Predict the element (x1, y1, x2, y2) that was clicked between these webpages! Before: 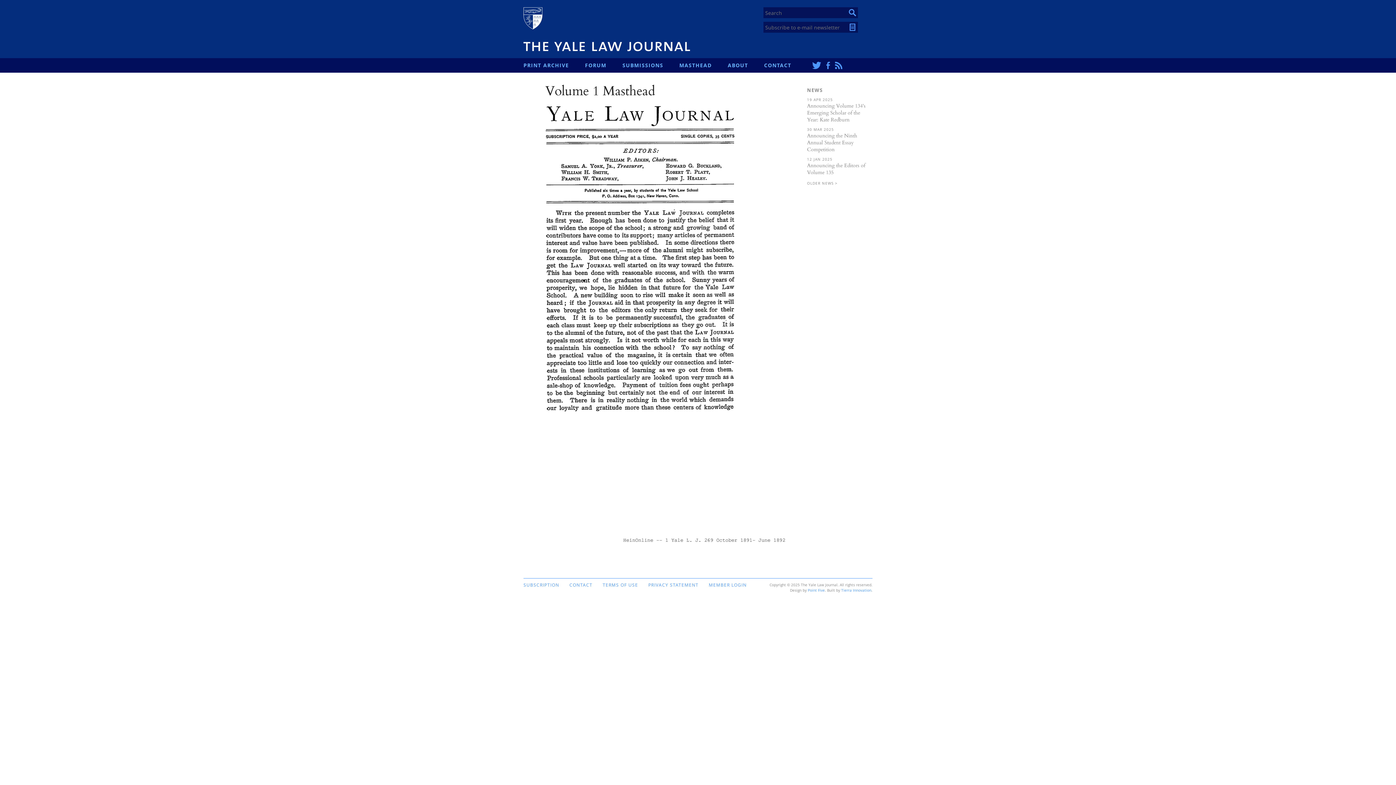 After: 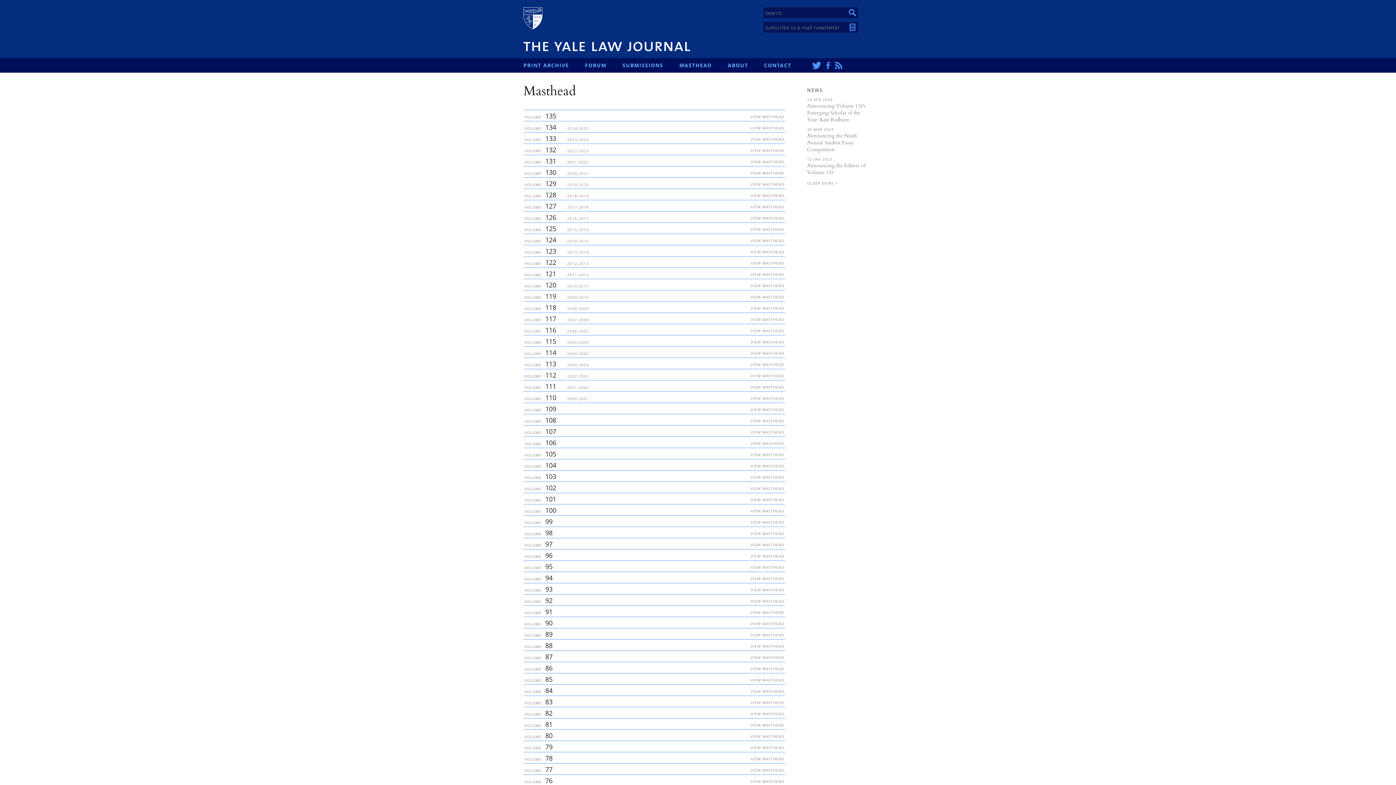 Action: label: MASTHEAD bbox: (679, 58, 727, 72)